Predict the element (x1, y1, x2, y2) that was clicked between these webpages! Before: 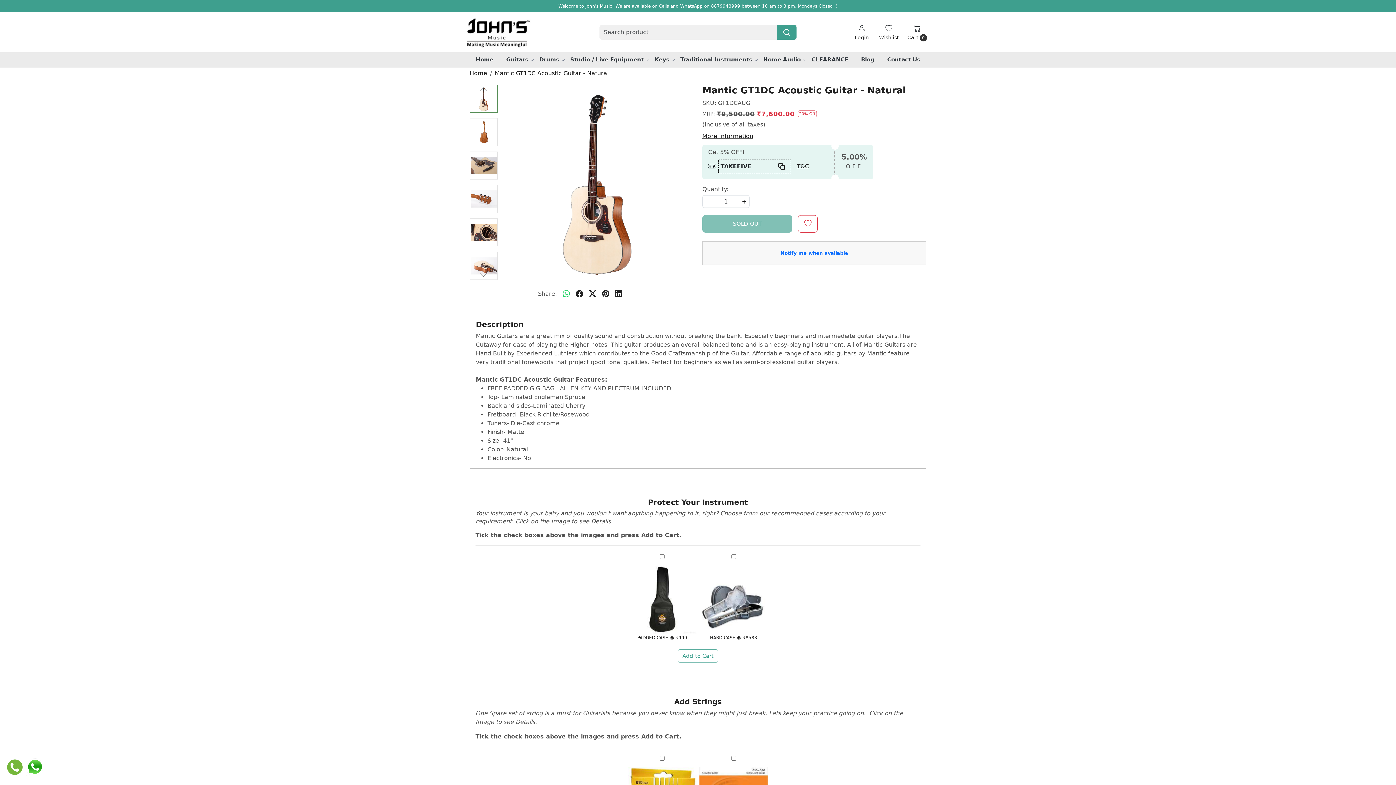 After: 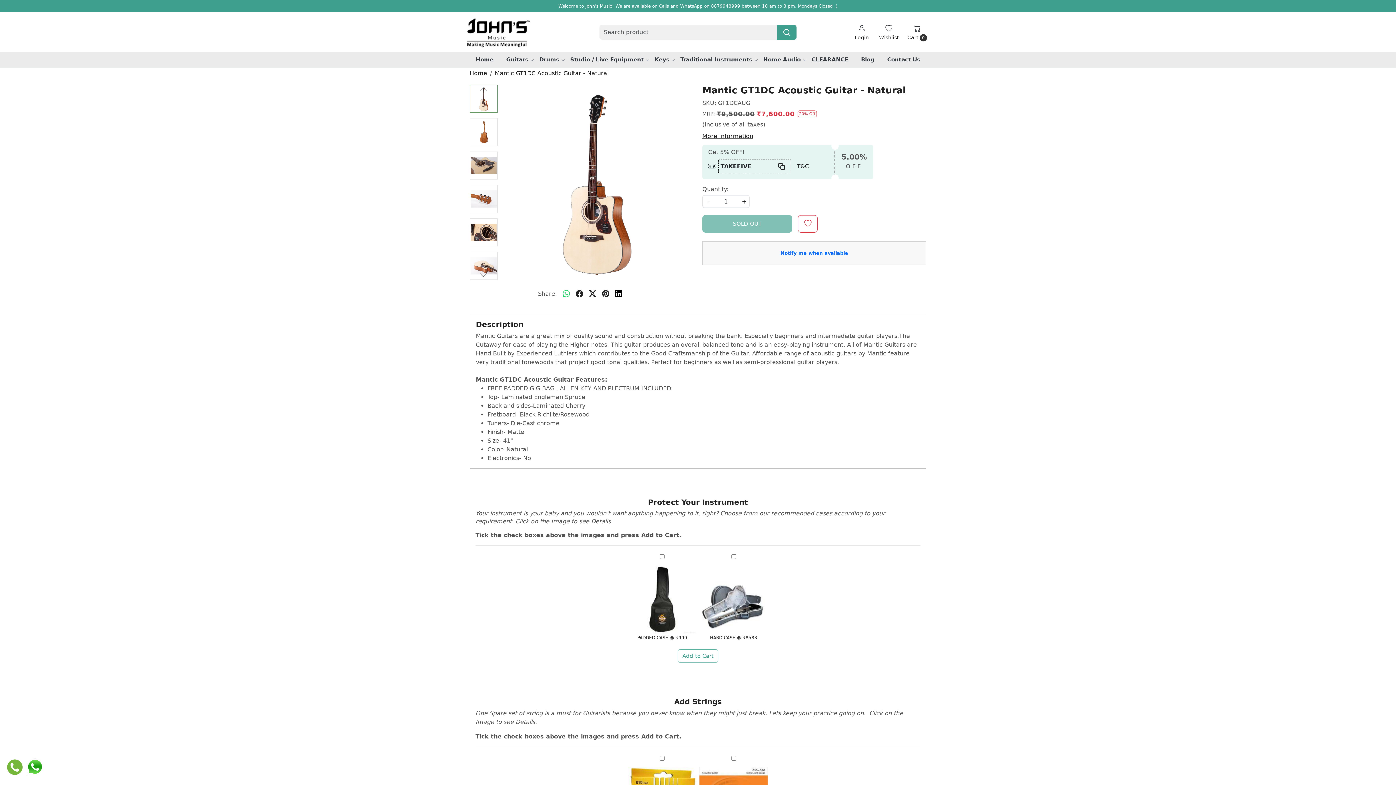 Action: bbox: (612, 285, 625, 302) label: linkedin